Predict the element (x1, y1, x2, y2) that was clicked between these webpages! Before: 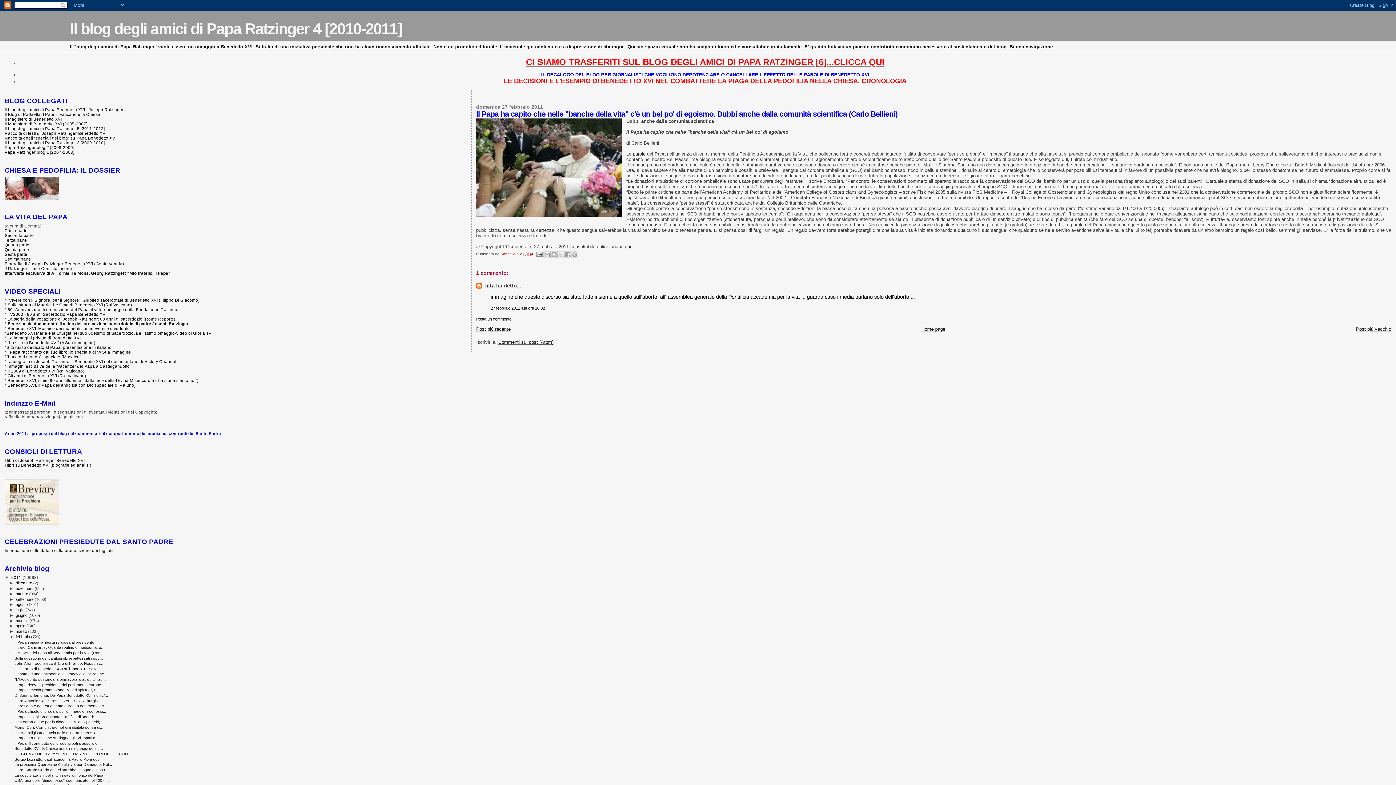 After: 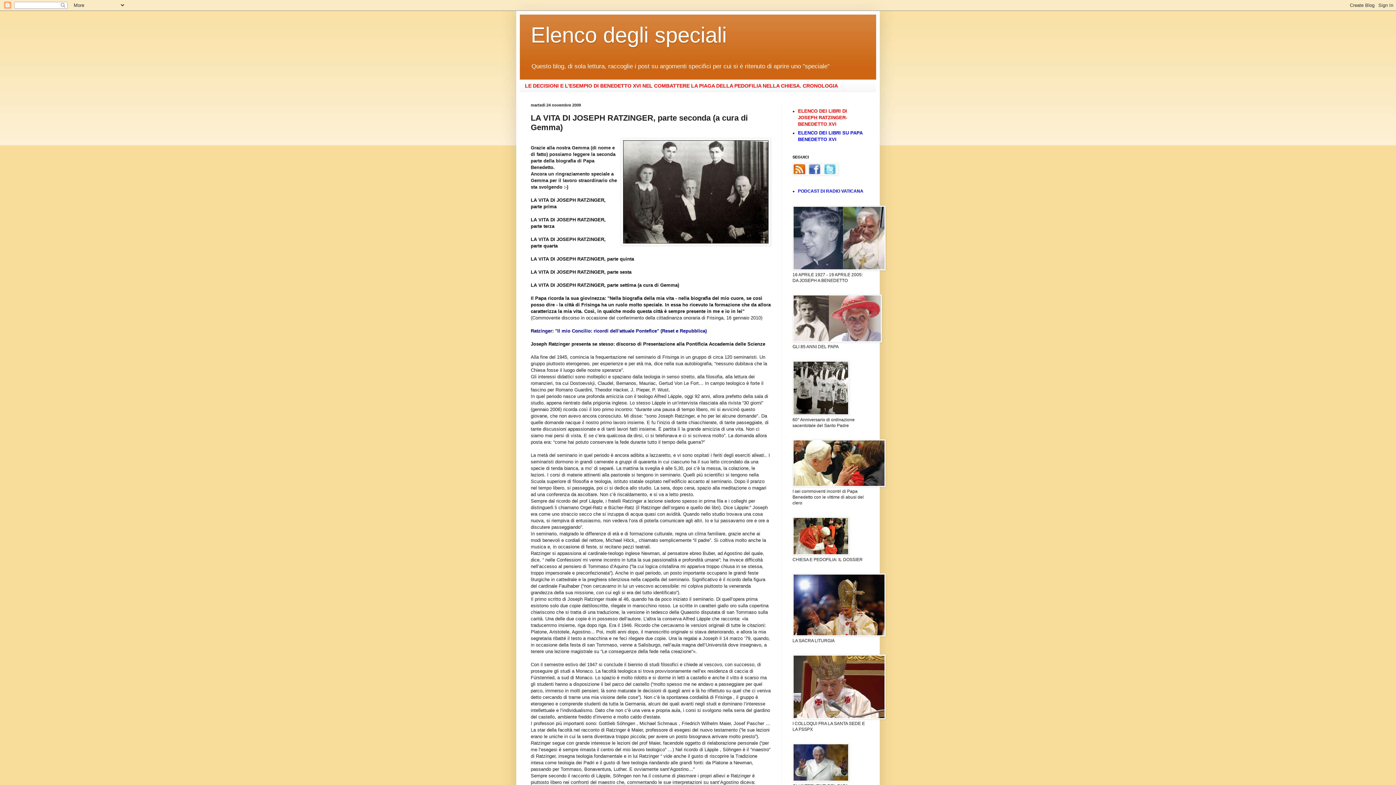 Action: bbox: (4, 232, 33, 237) label: Seconda parte